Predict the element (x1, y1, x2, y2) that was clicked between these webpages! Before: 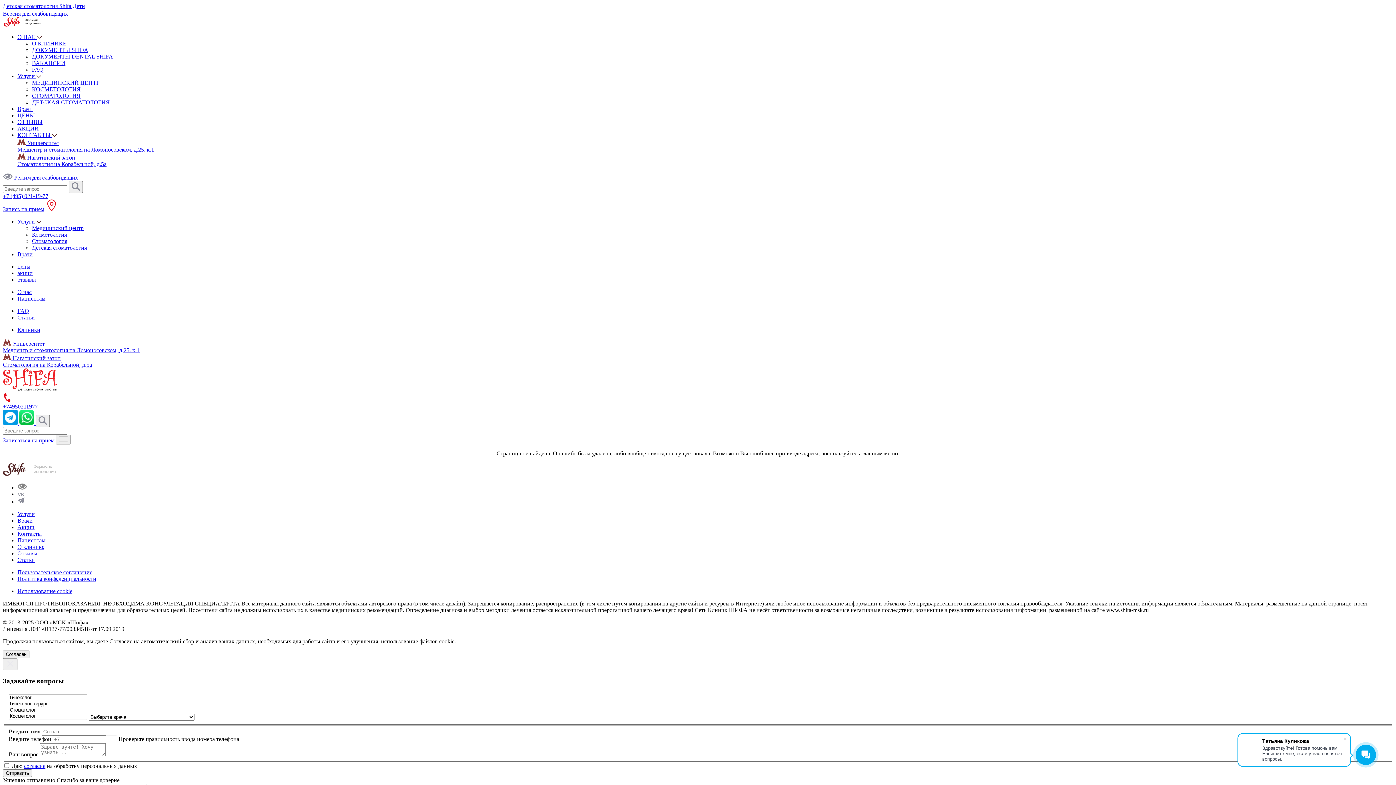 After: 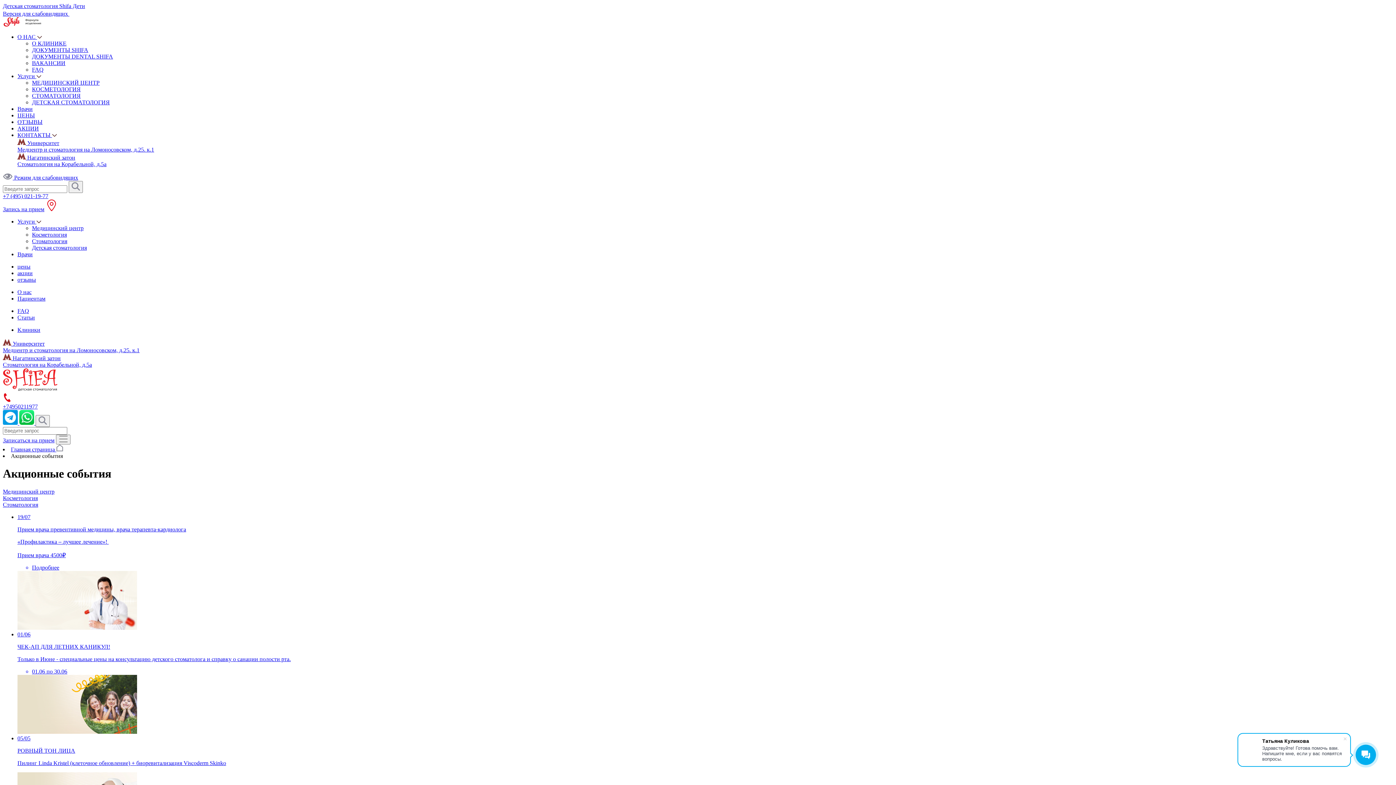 Action: label: Акции bbox: (17, 524, 34, 530)